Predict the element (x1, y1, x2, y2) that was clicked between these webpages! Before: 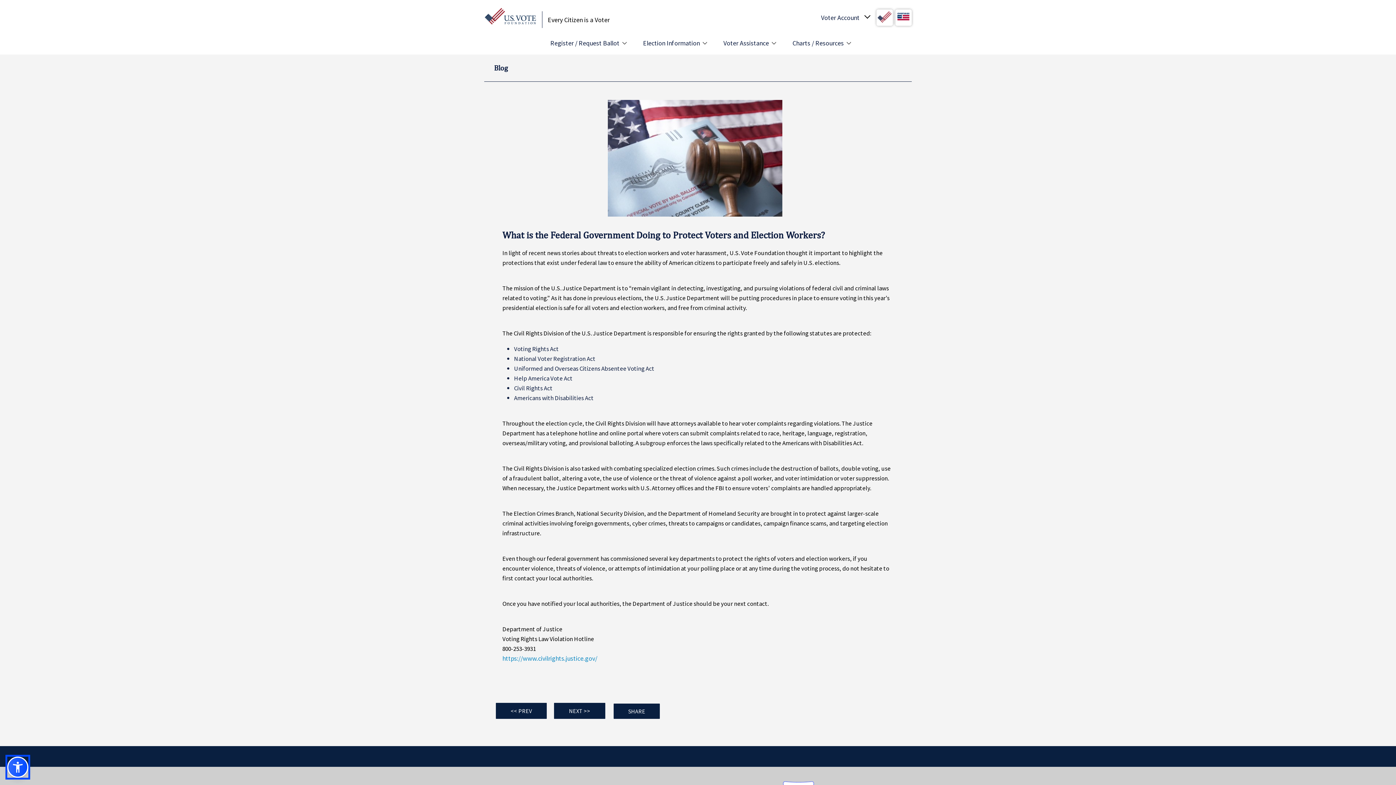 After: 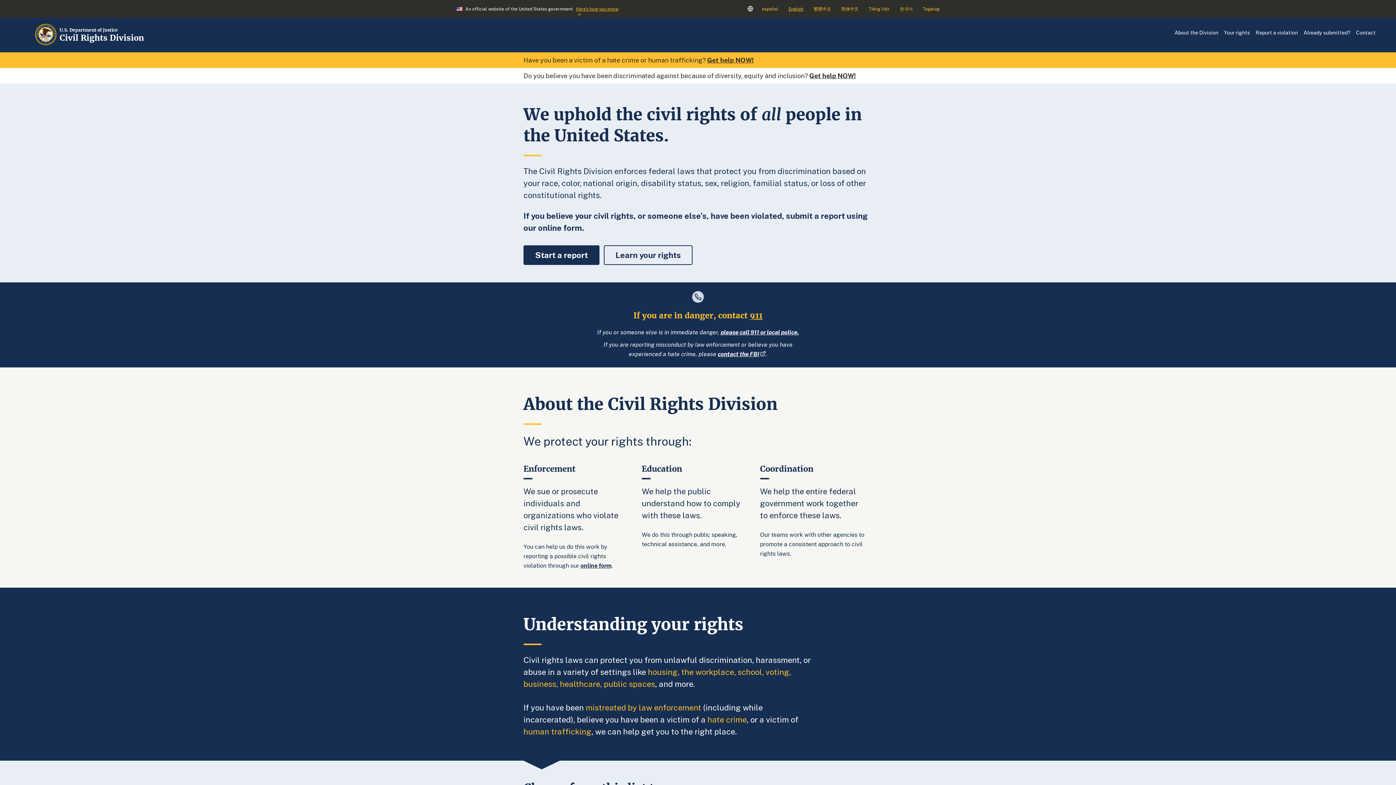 Action: label: https://www.civilrights.justice.gov/ bbox: (502, 654, 597, 663)